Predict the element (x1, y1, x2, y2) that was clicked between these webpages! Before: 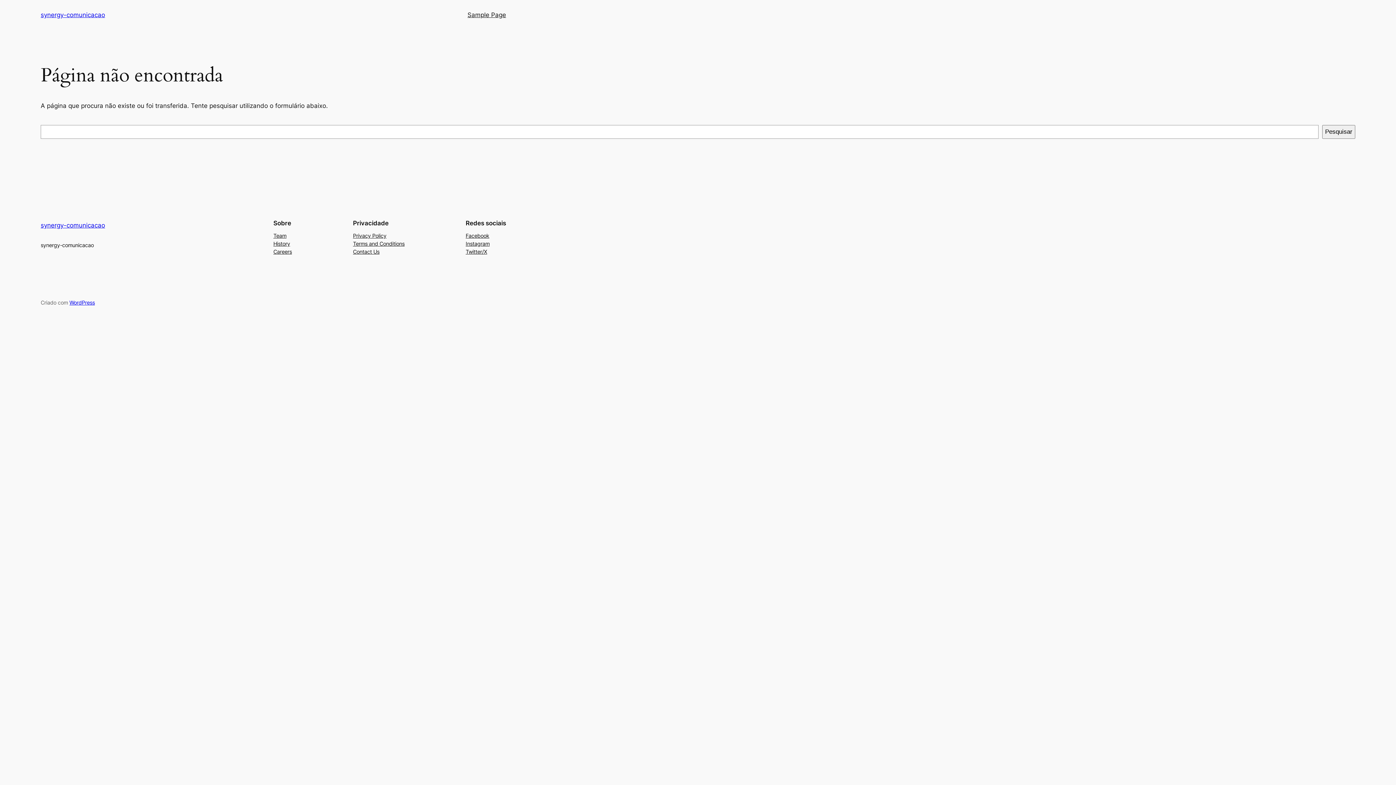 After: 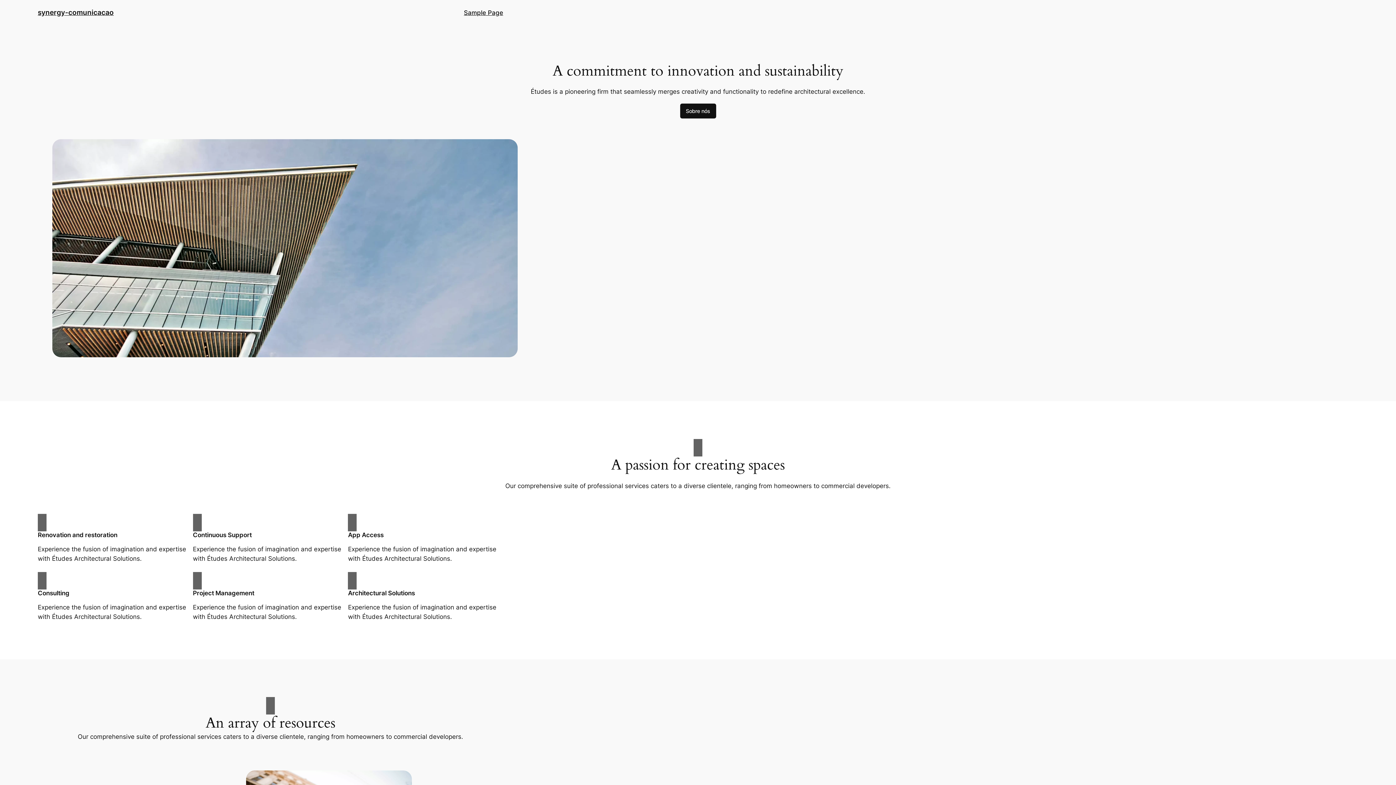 Action: label: synergy-comunicacao bbox: (40, 11, 105, 18)